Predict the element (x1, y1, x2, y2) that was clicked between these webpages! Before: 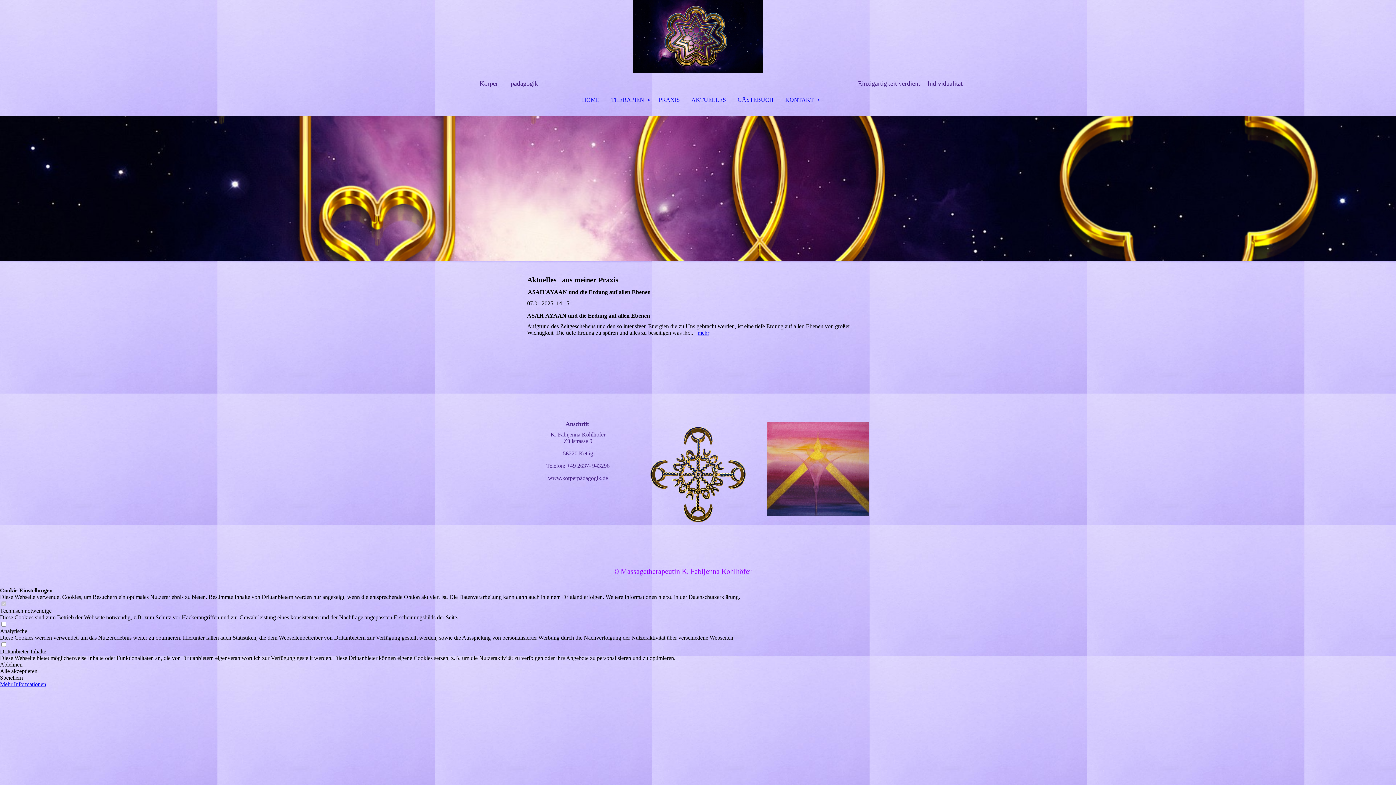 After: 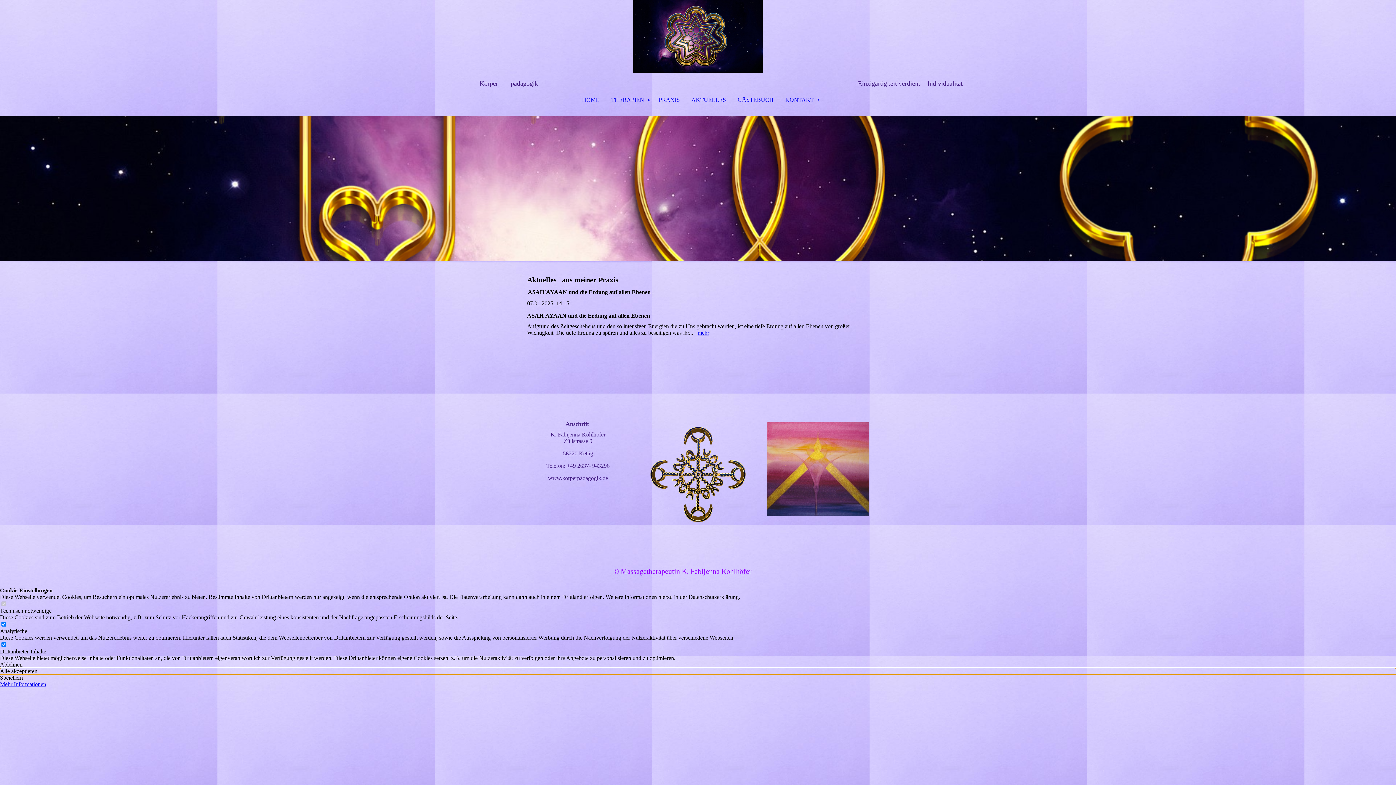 Action: label: Alle akzeptieren bbox: (0, 668, 1396, 675)